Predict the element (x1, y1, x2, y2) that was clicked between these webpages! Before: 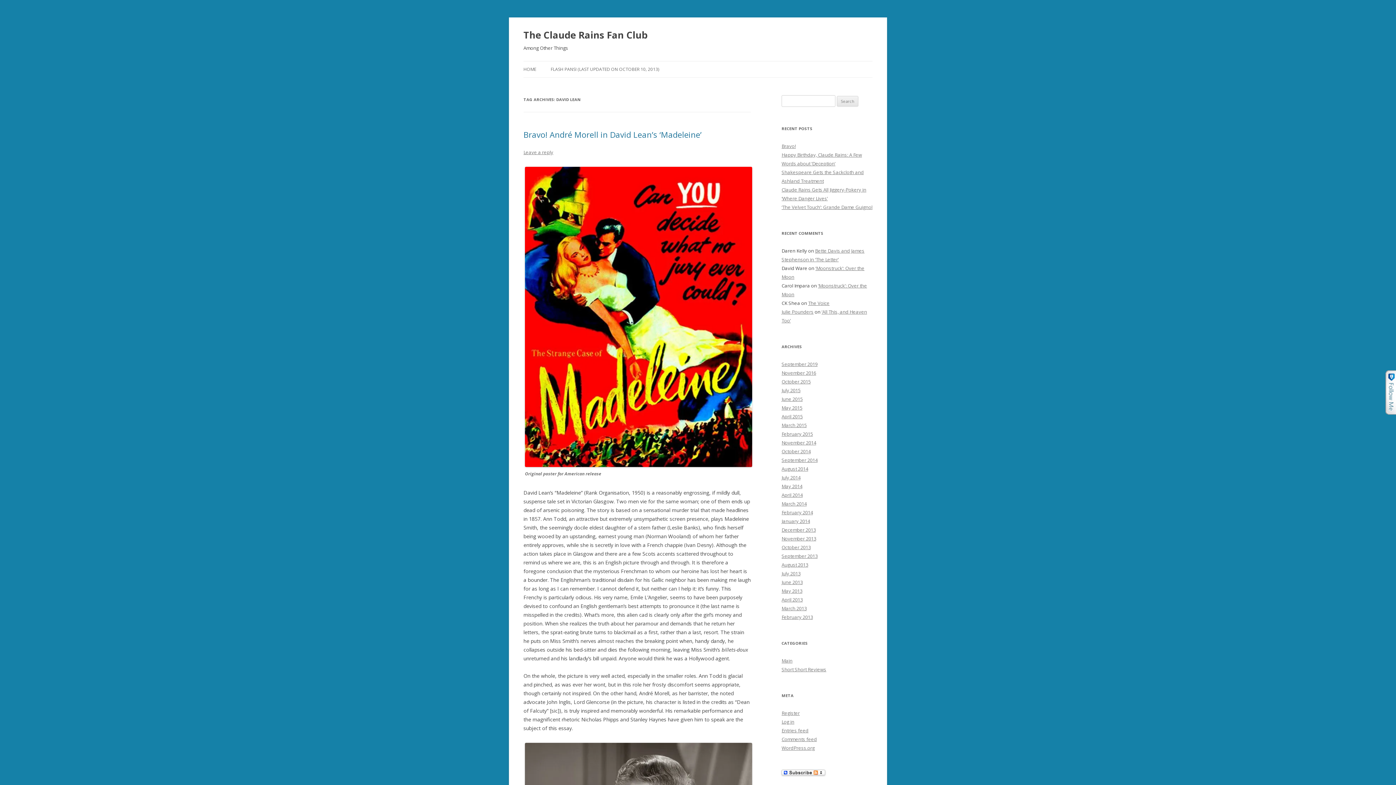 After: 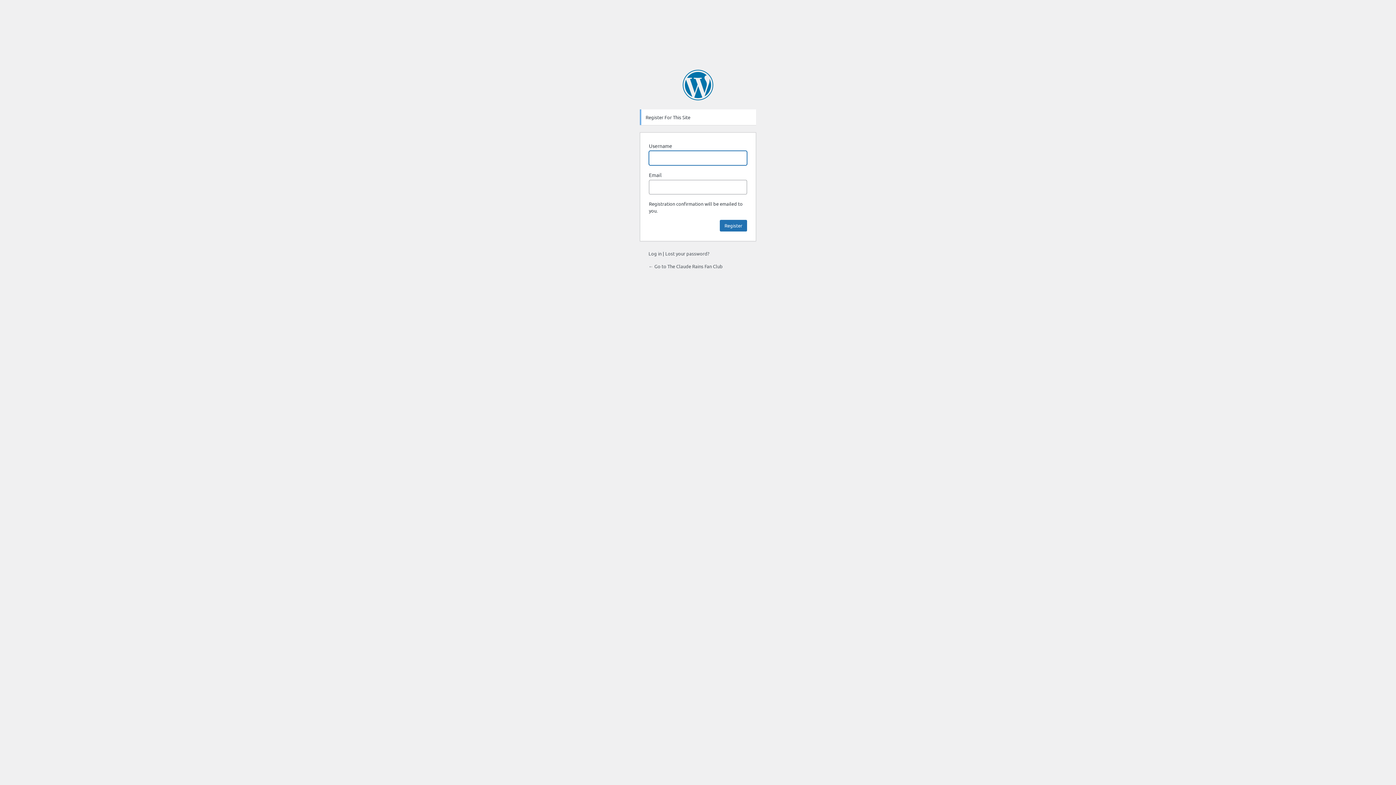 Action: bbox: (781, 710, 800, 716) label: Register